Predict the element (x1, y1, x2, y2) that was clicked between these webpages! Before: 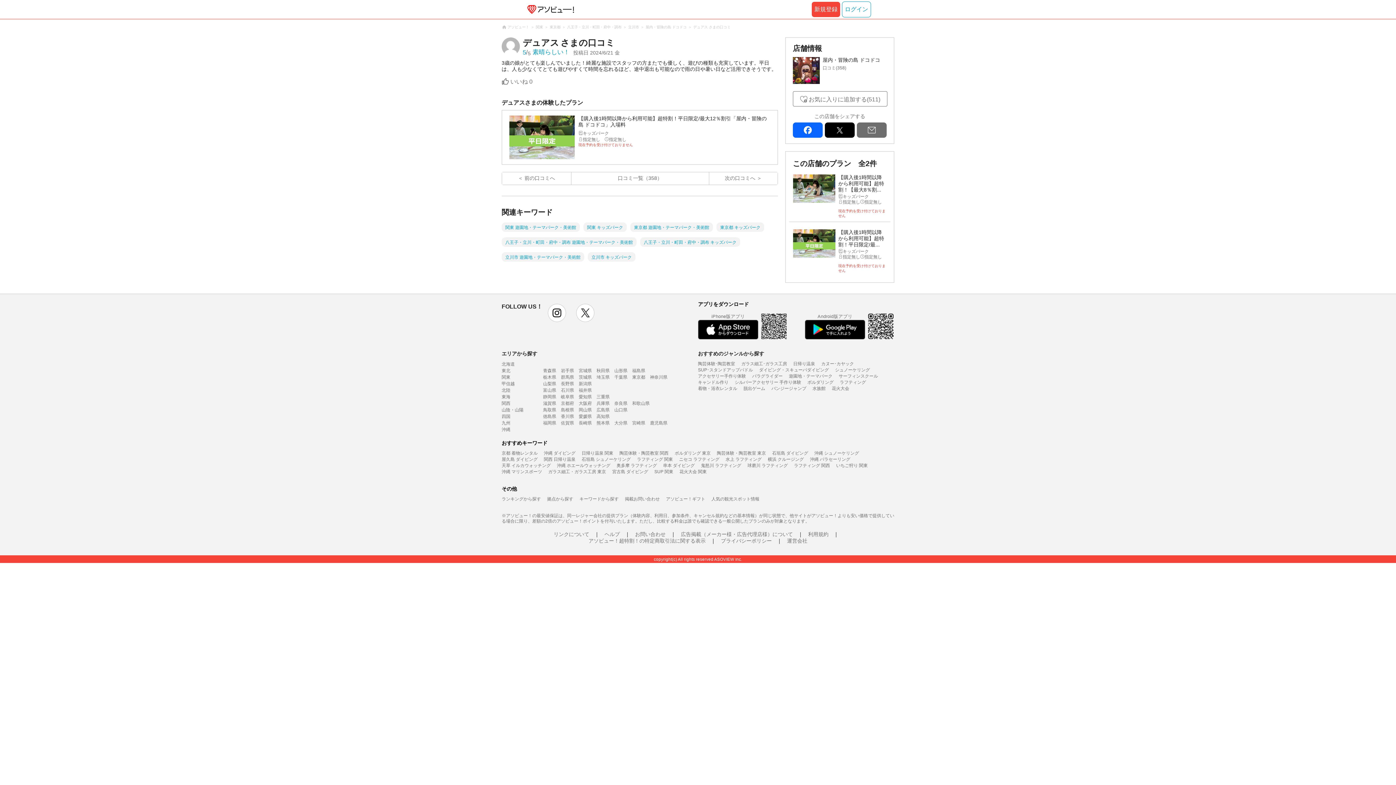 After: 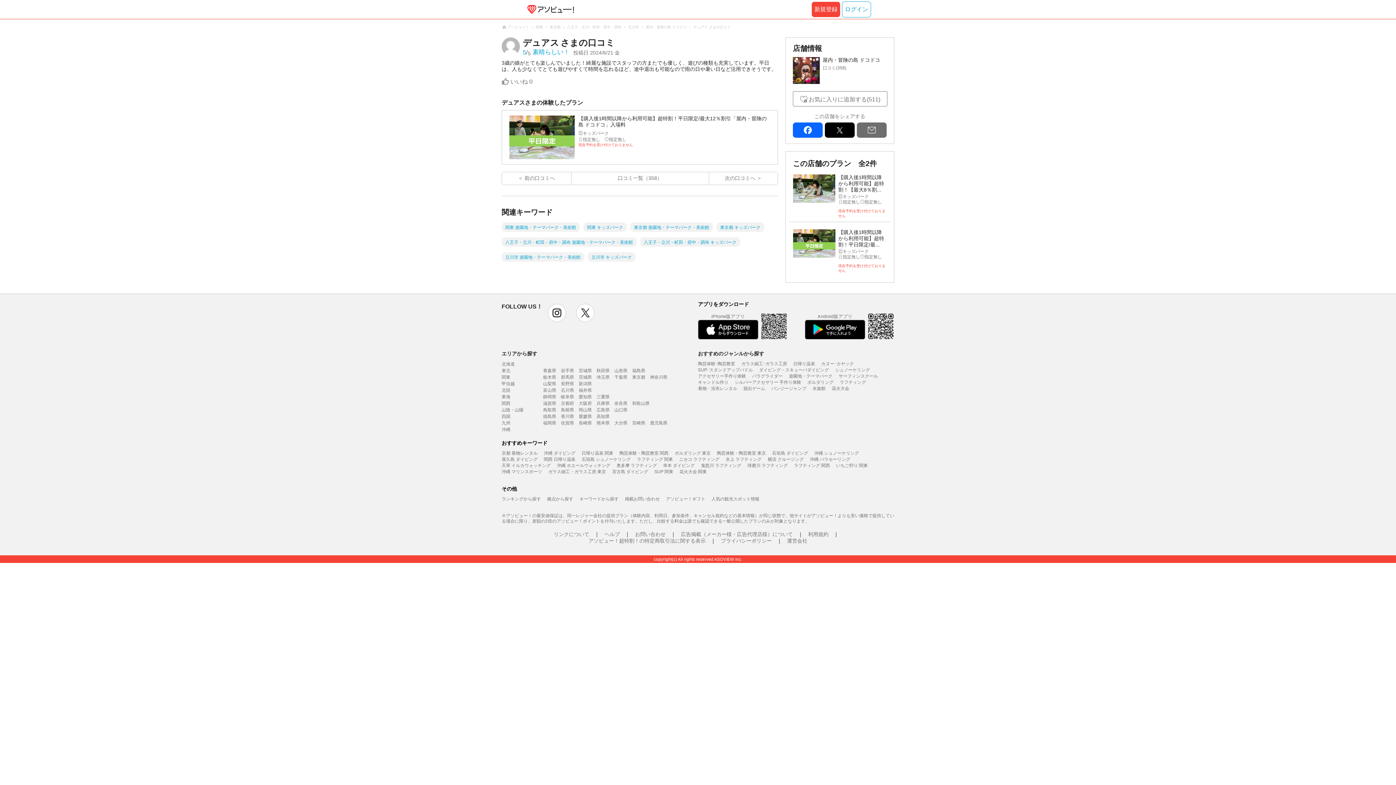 Action: bbox: (576, 304, 594, 322) label: x